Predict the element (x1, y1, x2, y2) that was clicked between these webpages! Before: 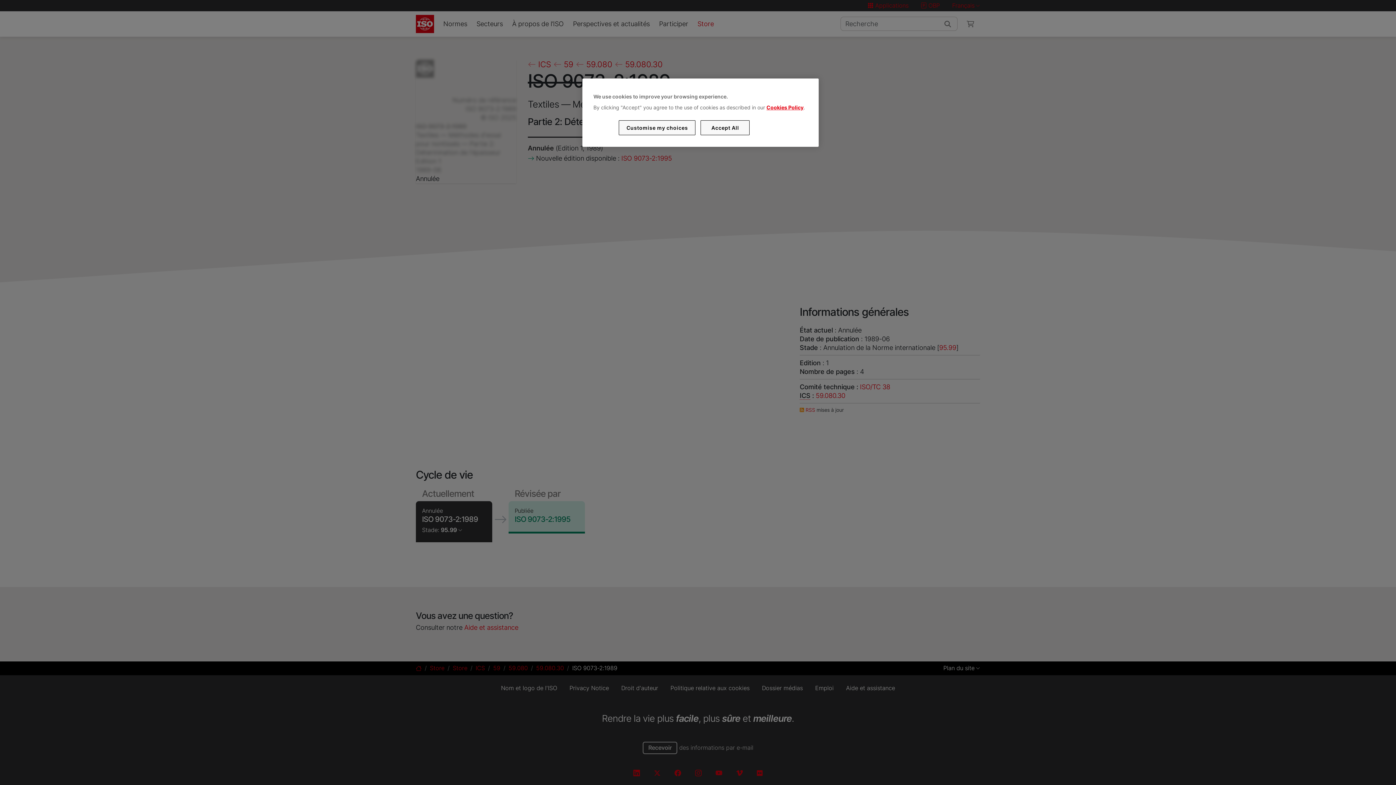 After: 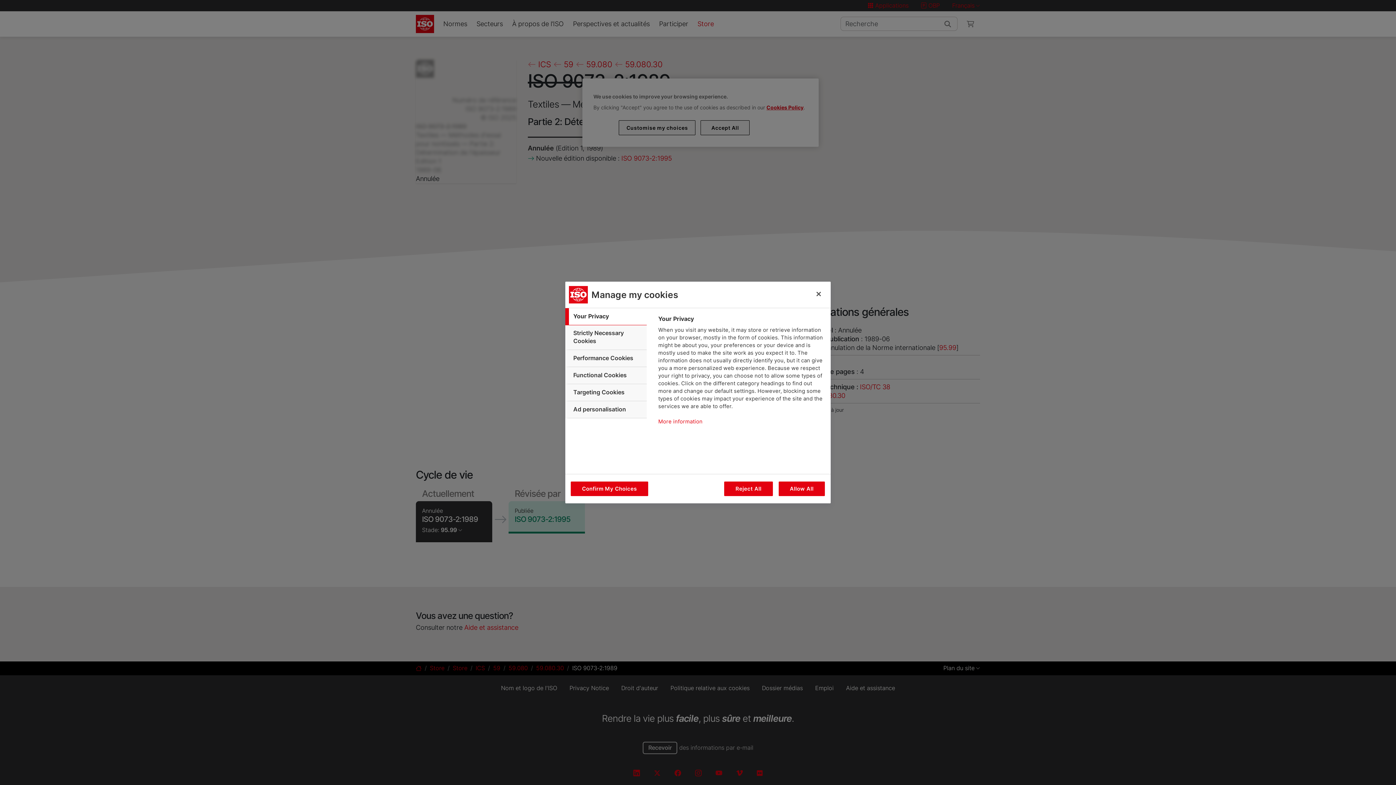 Action: bbox: (619, 120, 695, 135) label: Customise my choices